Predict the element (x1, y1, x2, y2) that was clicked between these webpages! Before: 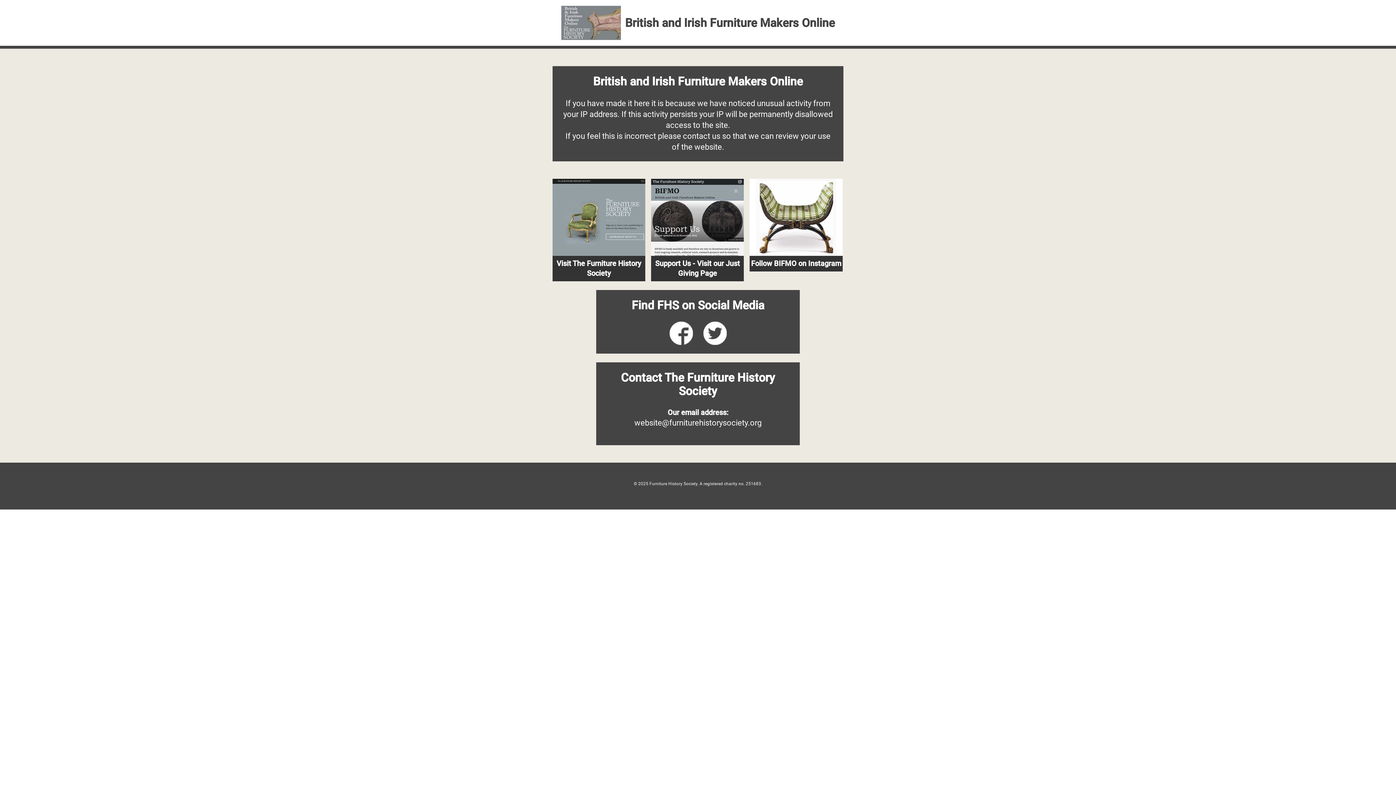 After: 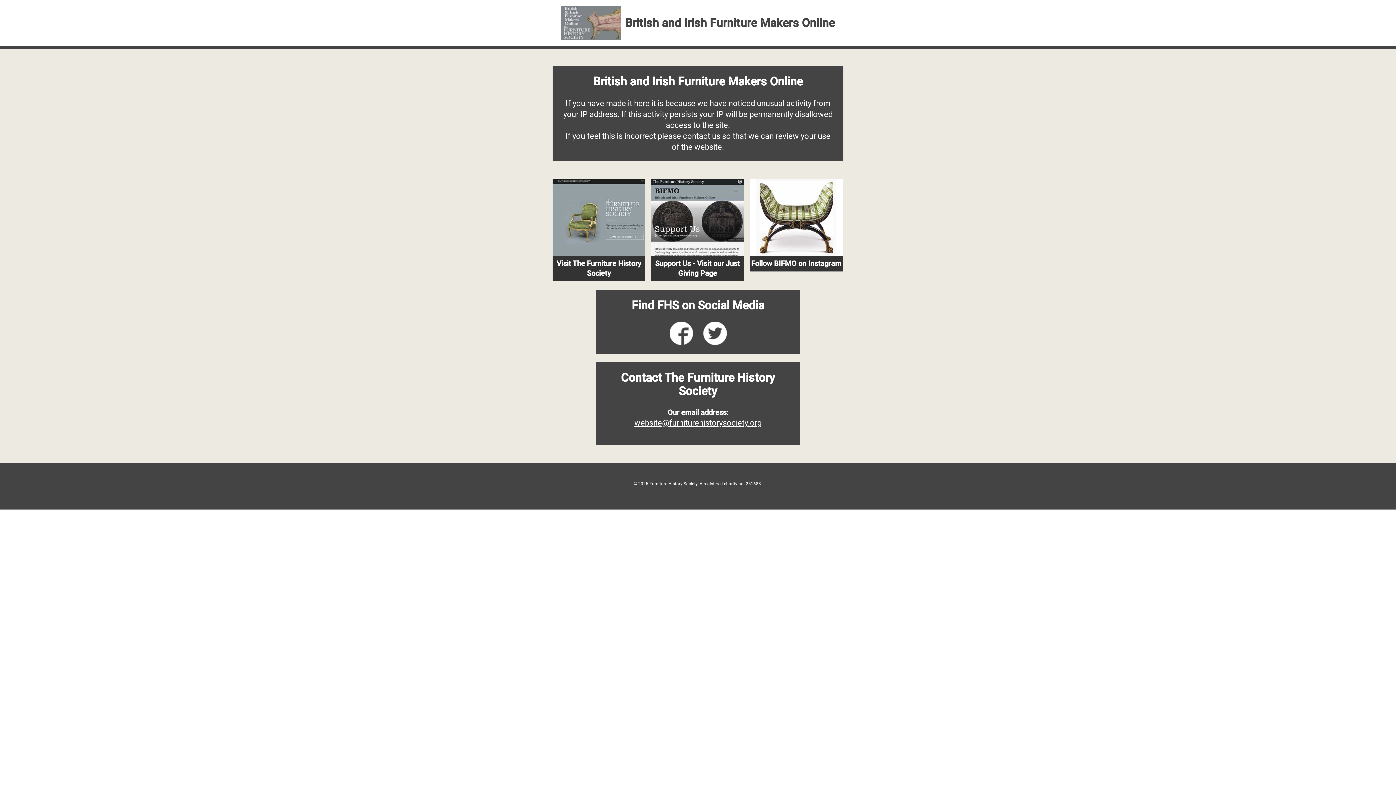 Action: label: website@furniturehistorysociety.org bbox: (634, 418, 761, 427)